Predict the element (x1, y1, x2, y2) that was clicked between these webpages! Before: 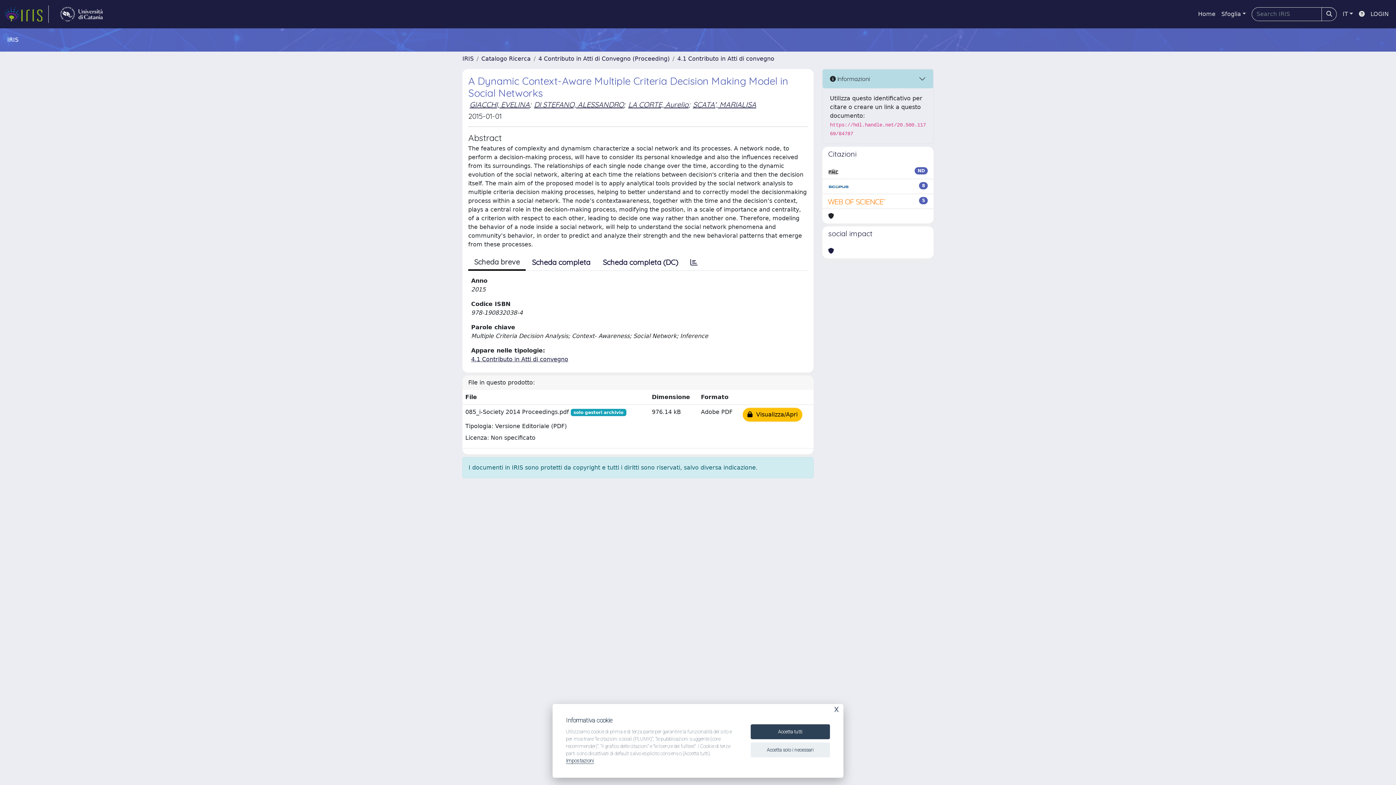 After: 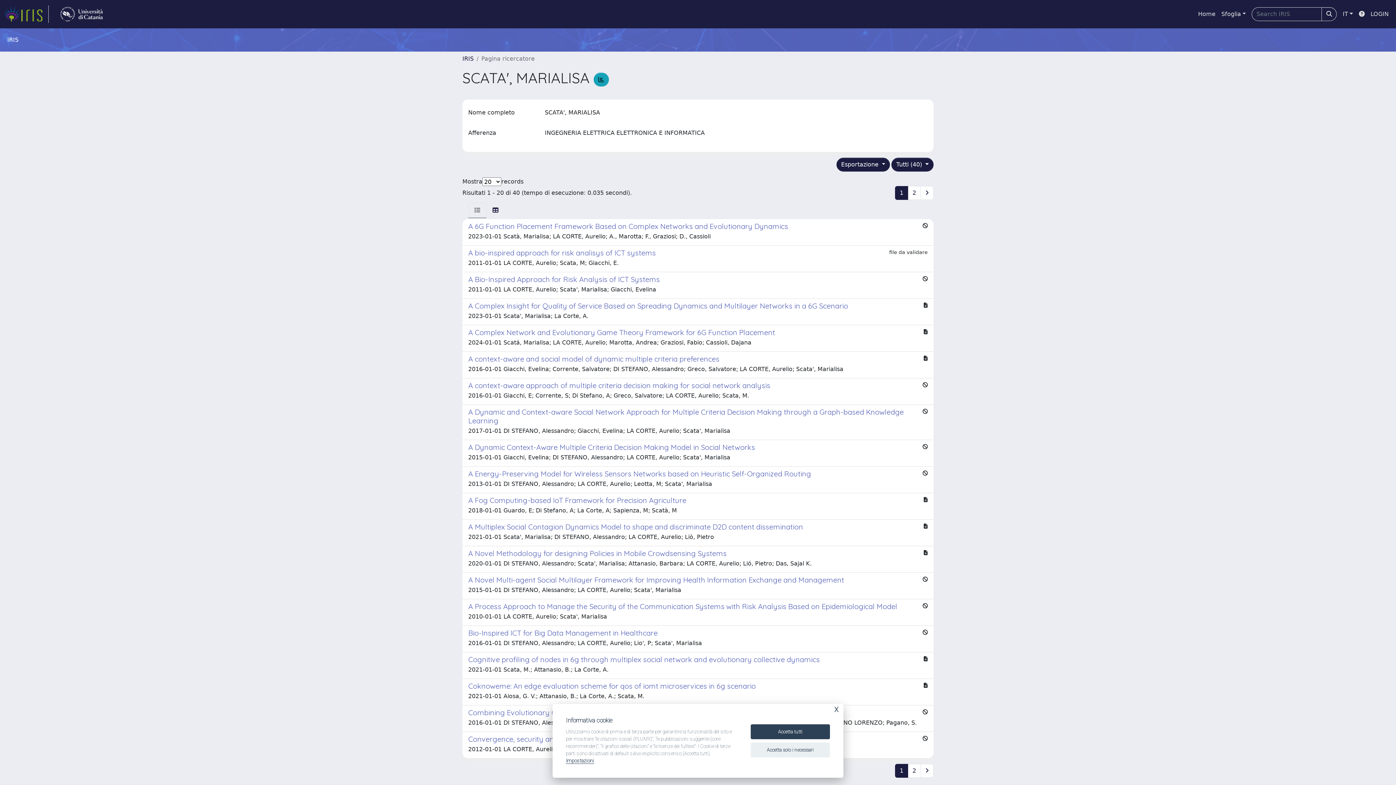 Action: bbox: (693, 100, 756, 109) label: SCATA', MARIALISA